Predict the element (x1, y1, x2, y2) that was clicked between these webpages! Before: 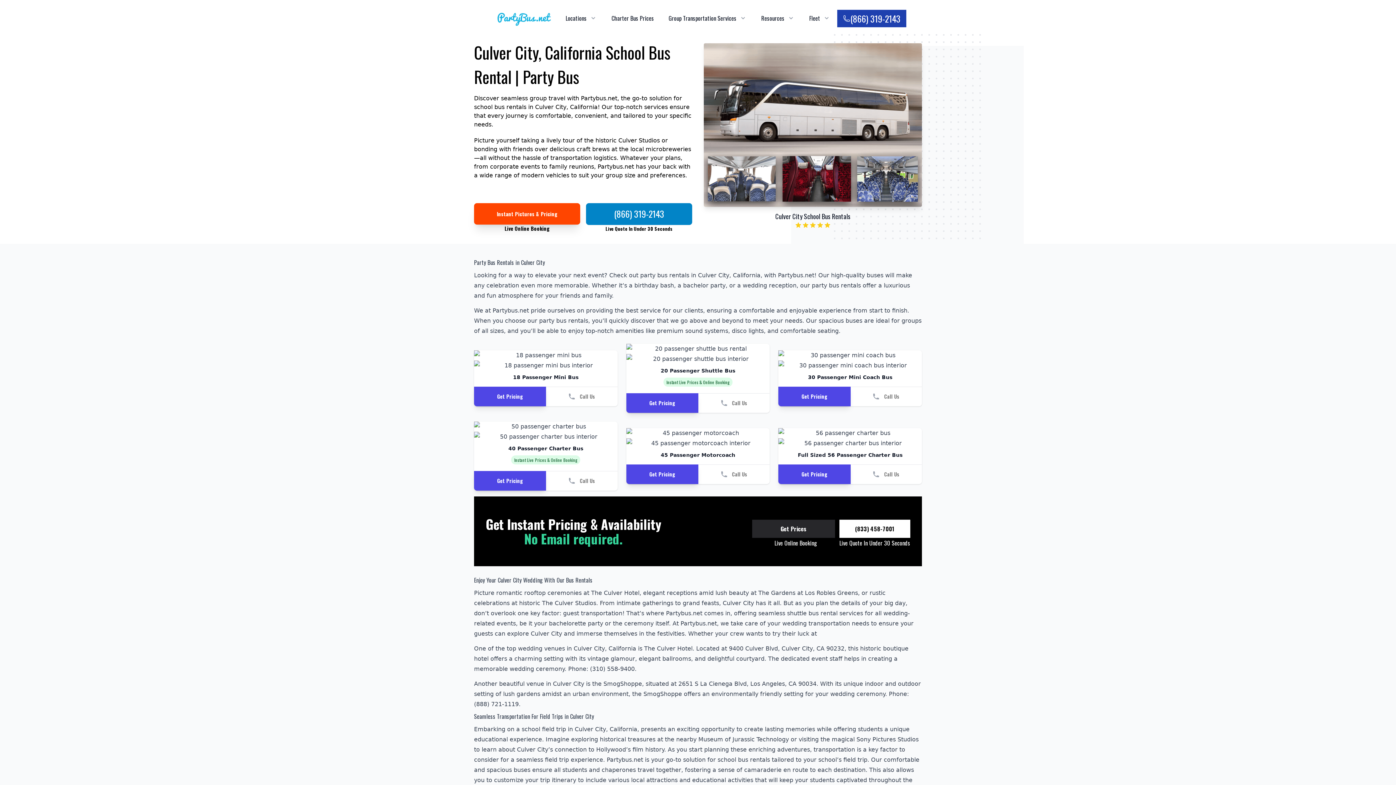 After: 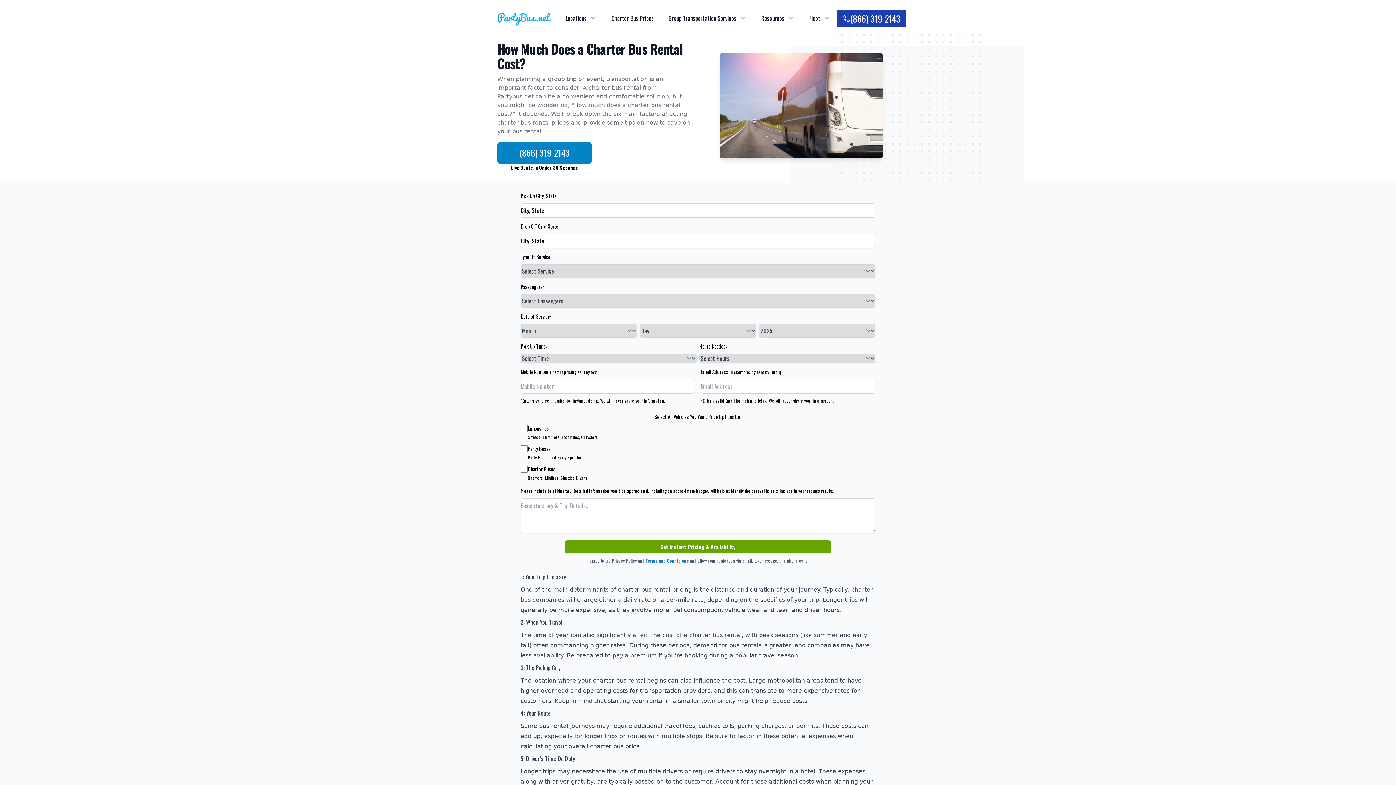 Action: bbox: (611, 9, 654, 27) label: Charter Bus Prices